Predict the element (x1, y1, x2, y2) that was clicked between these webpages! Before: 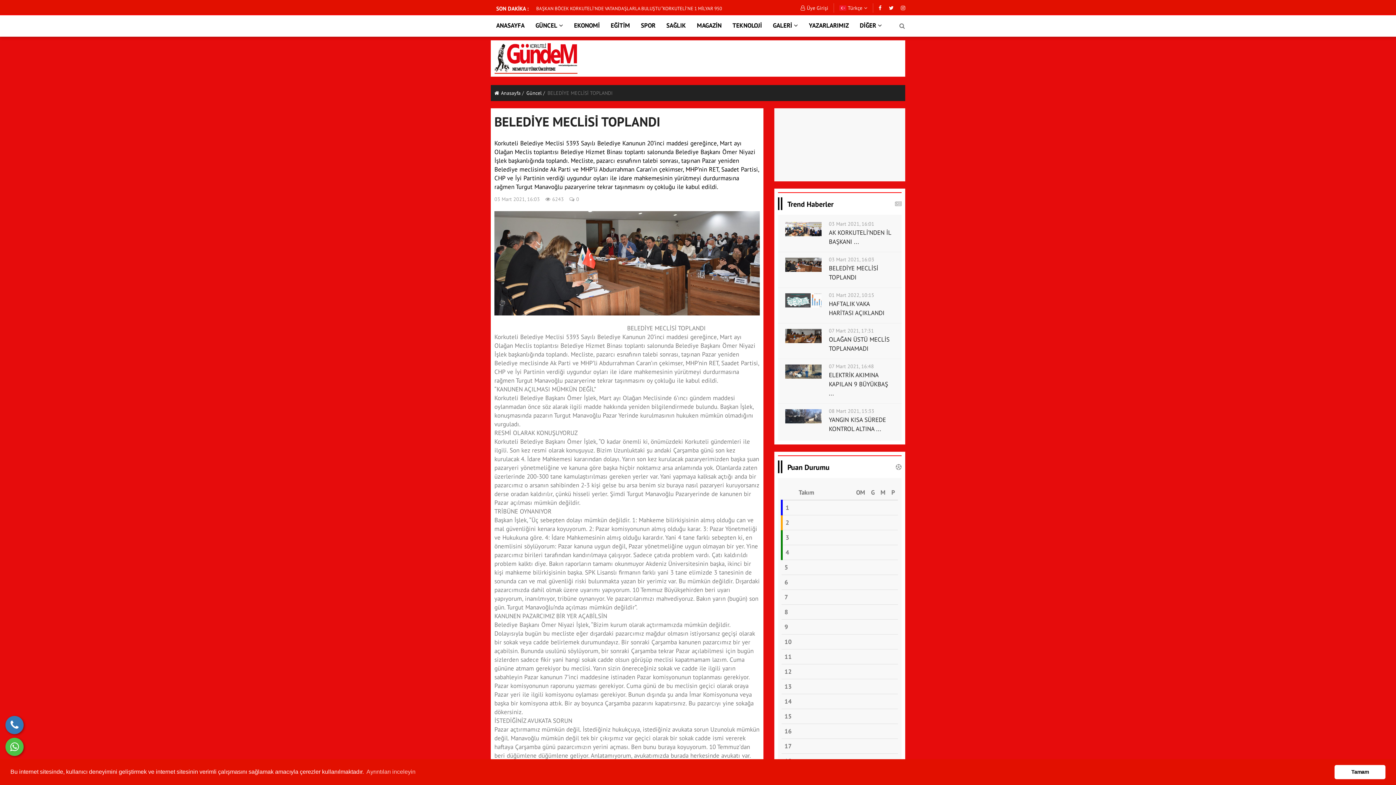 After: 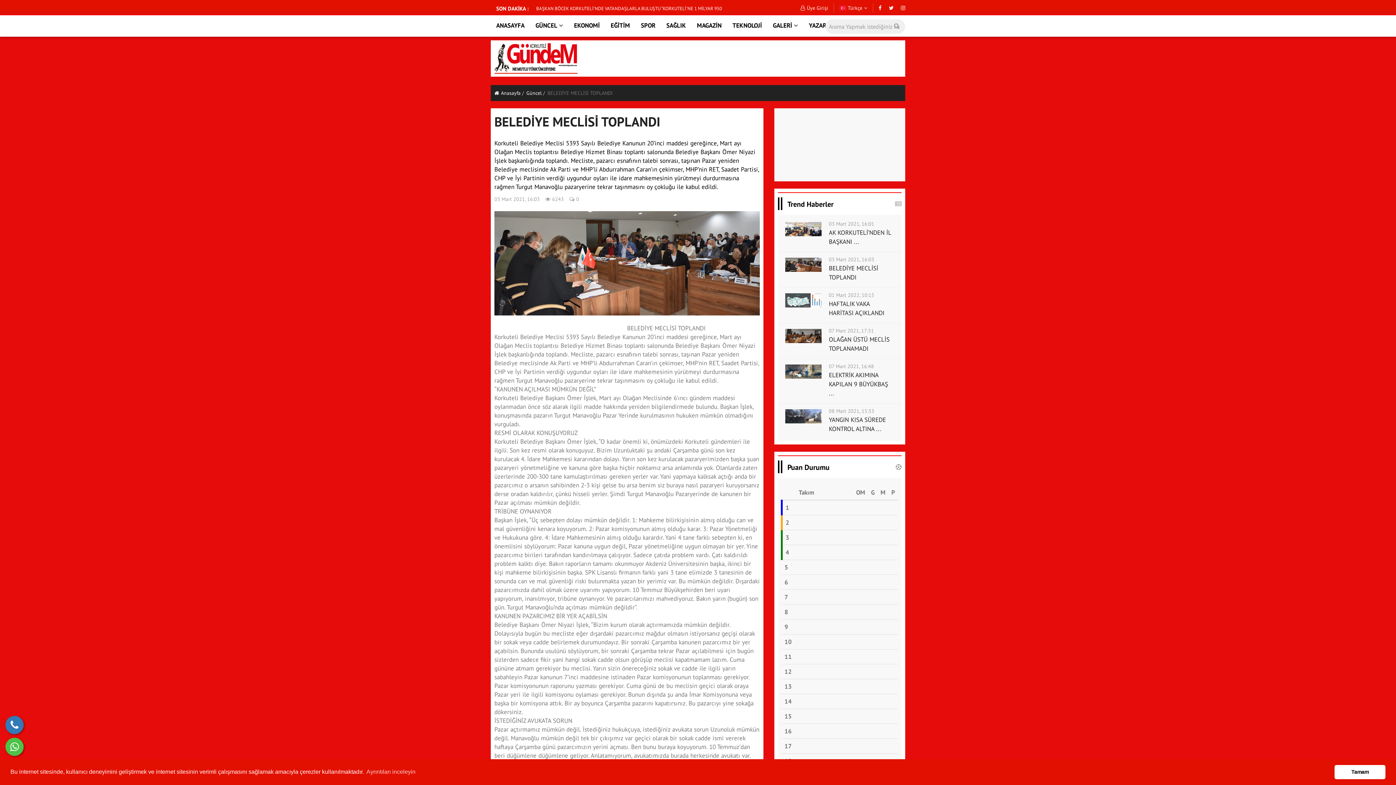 Action: bbox: (899, 15, 905, 36)